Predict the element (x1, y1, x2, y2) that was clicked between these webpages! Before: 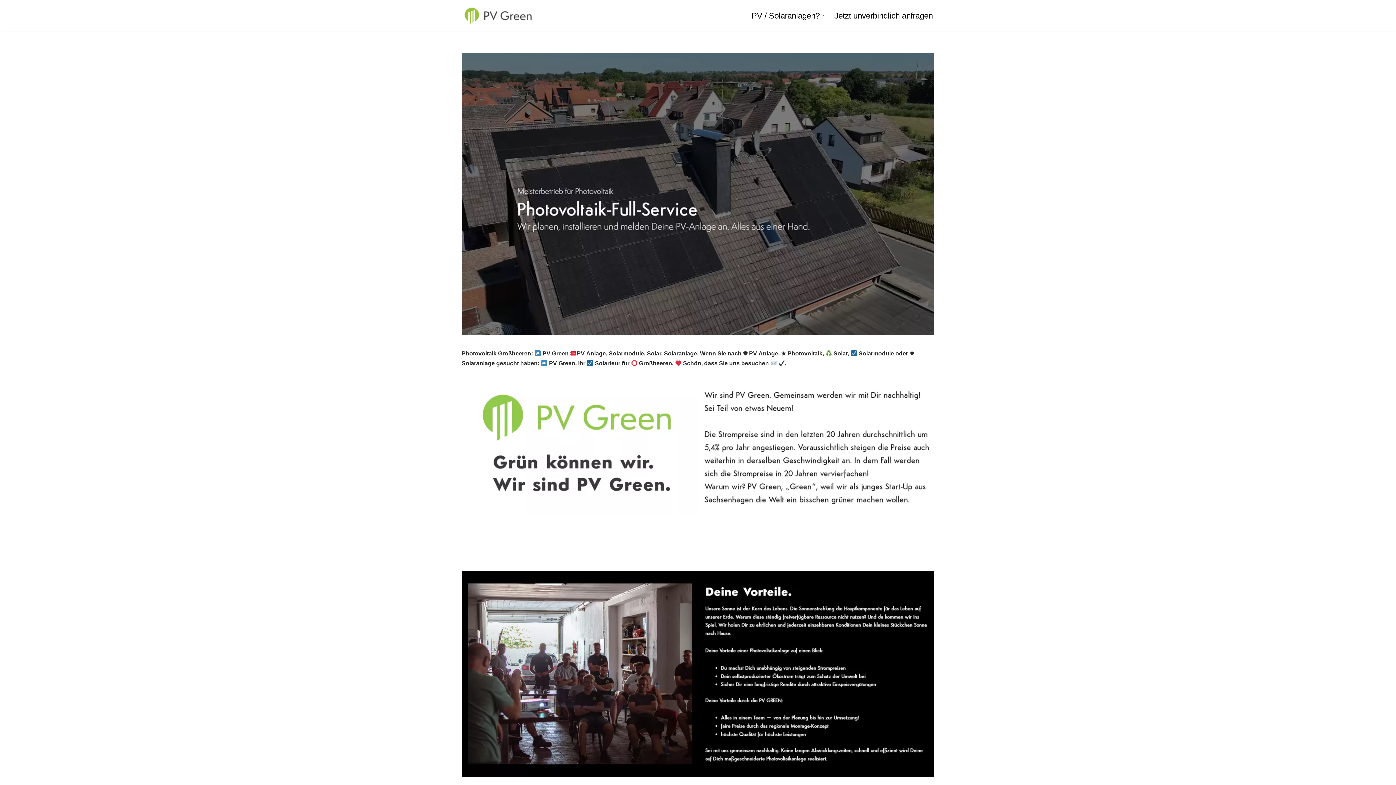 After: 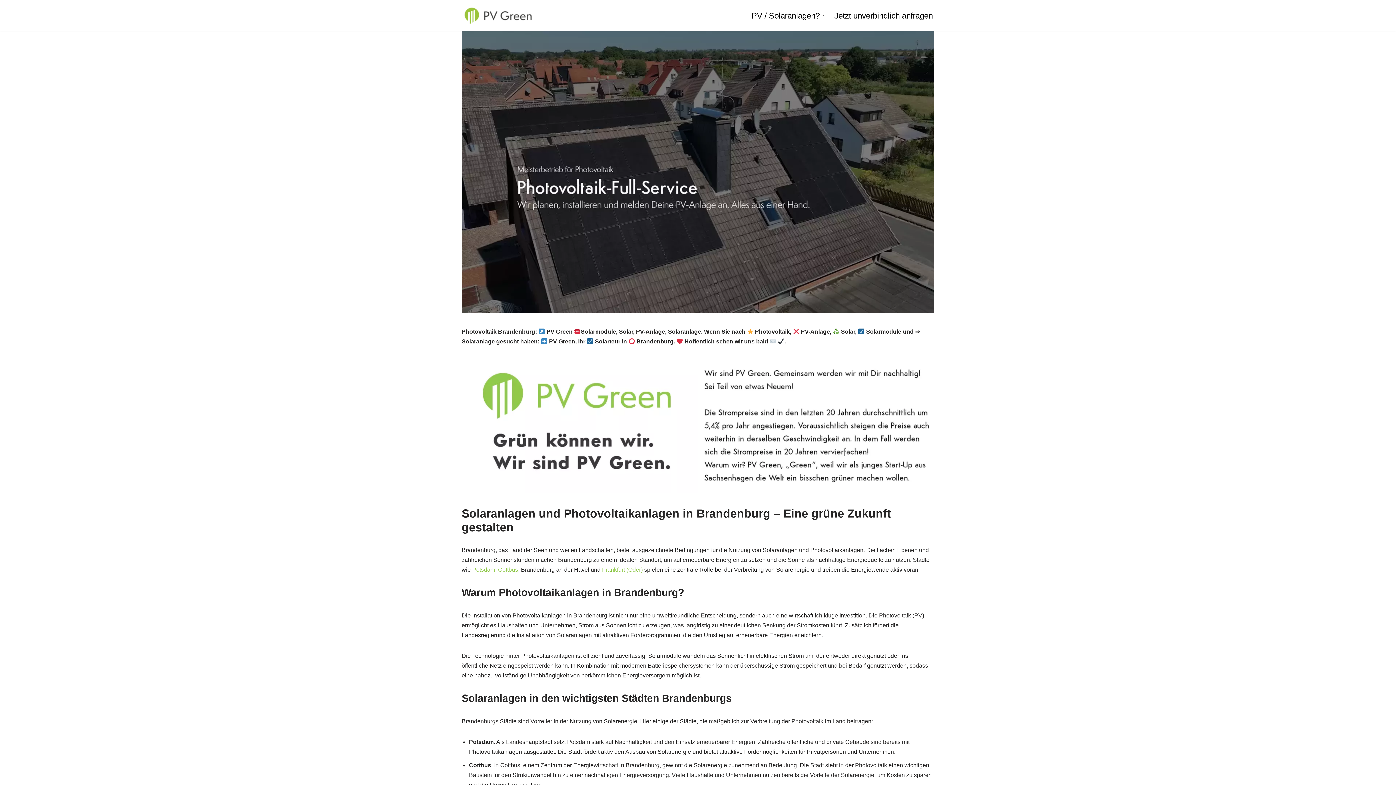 Action: bbox: (461, 6, 534, 24) label: PV Green